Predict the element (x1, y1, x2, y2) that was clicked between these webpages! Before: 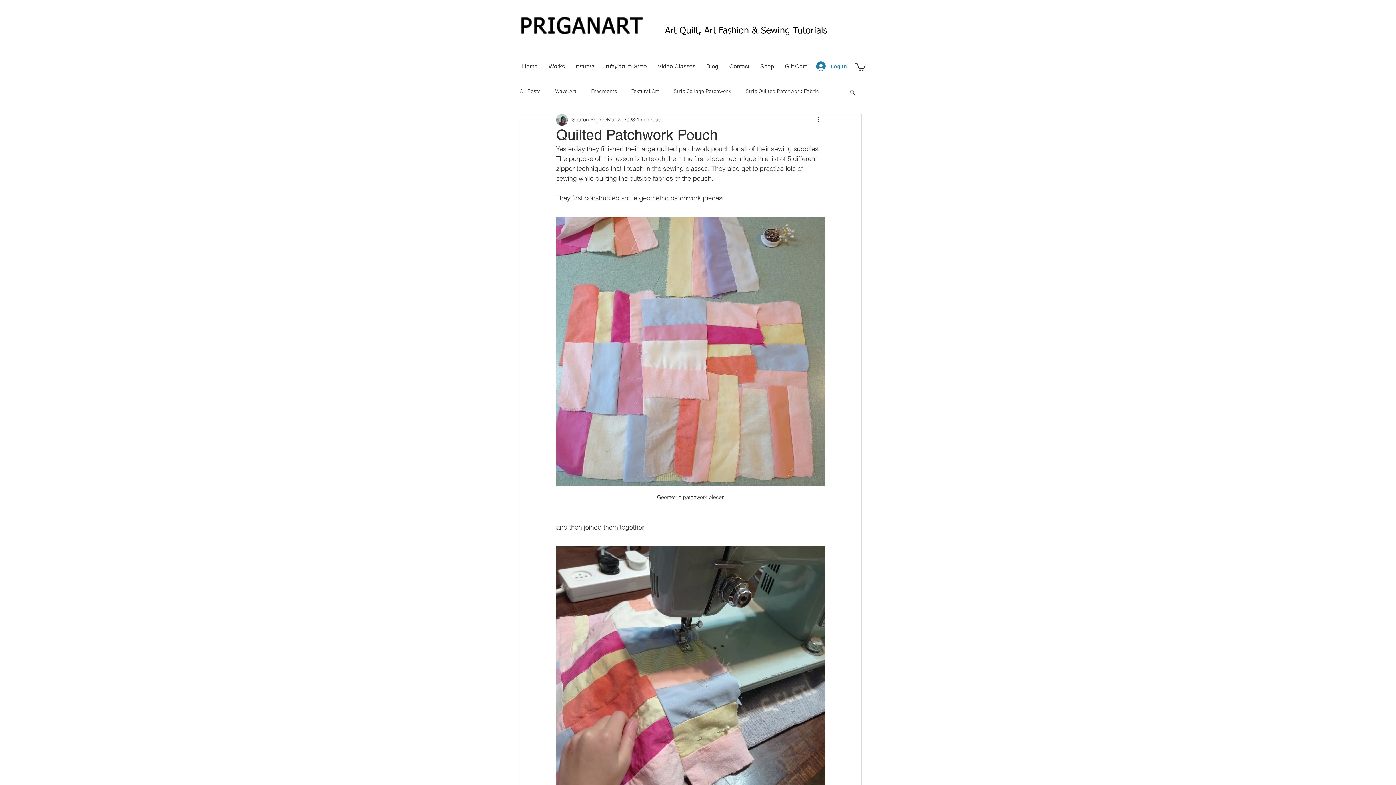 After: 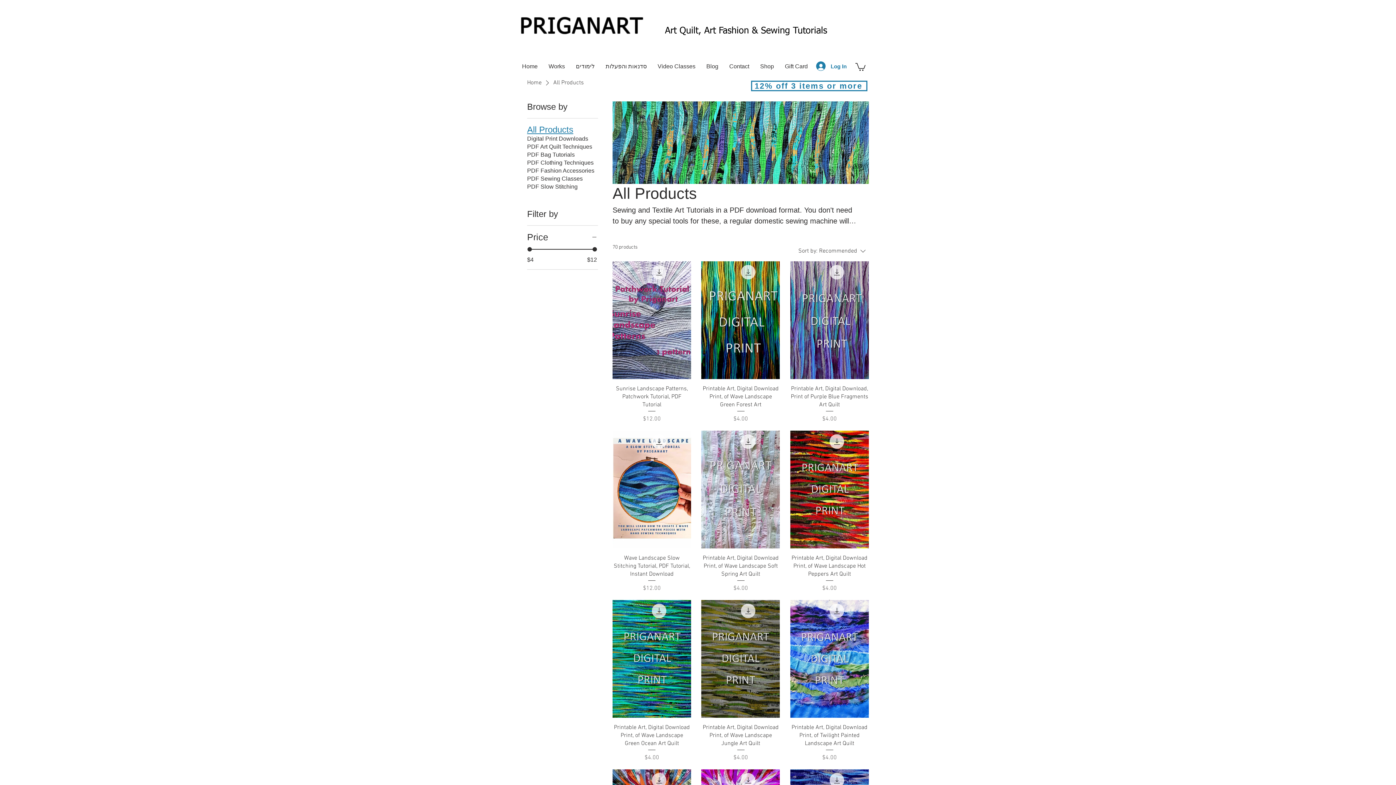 Action: label: Shop bbox: (754, 61, 779, 71)